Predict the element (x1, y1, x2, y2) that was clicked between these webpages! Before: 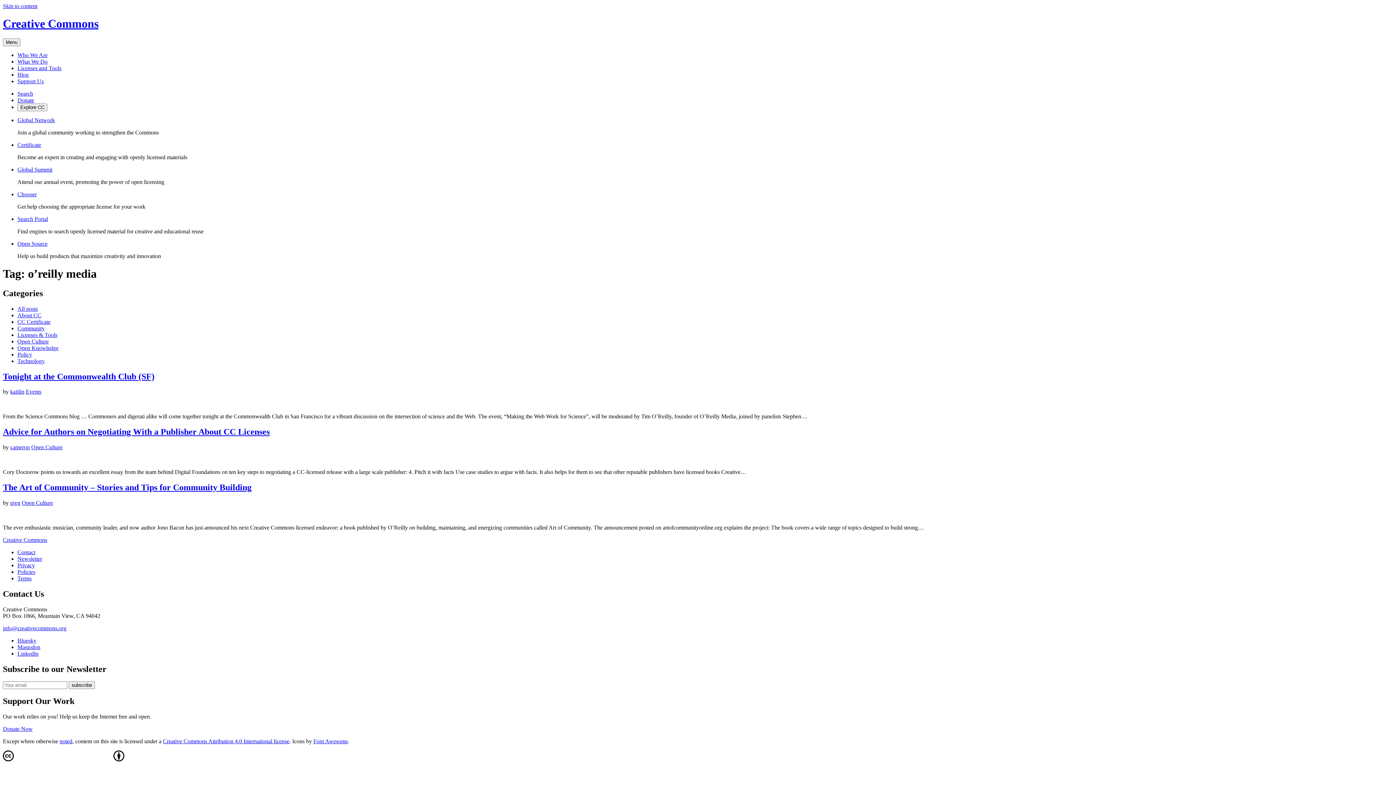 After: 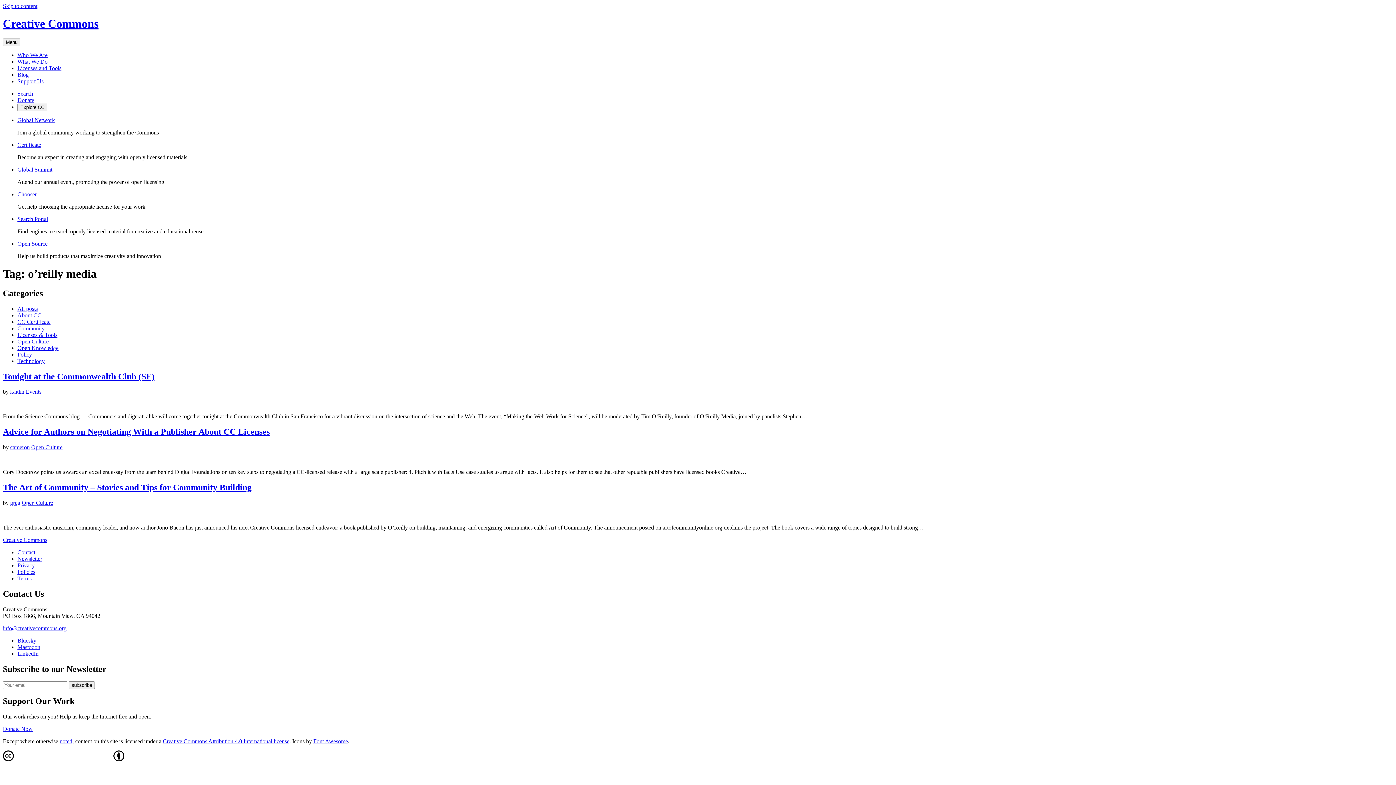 Action: bbox: (17, 141, 41, 147) label: Certificate